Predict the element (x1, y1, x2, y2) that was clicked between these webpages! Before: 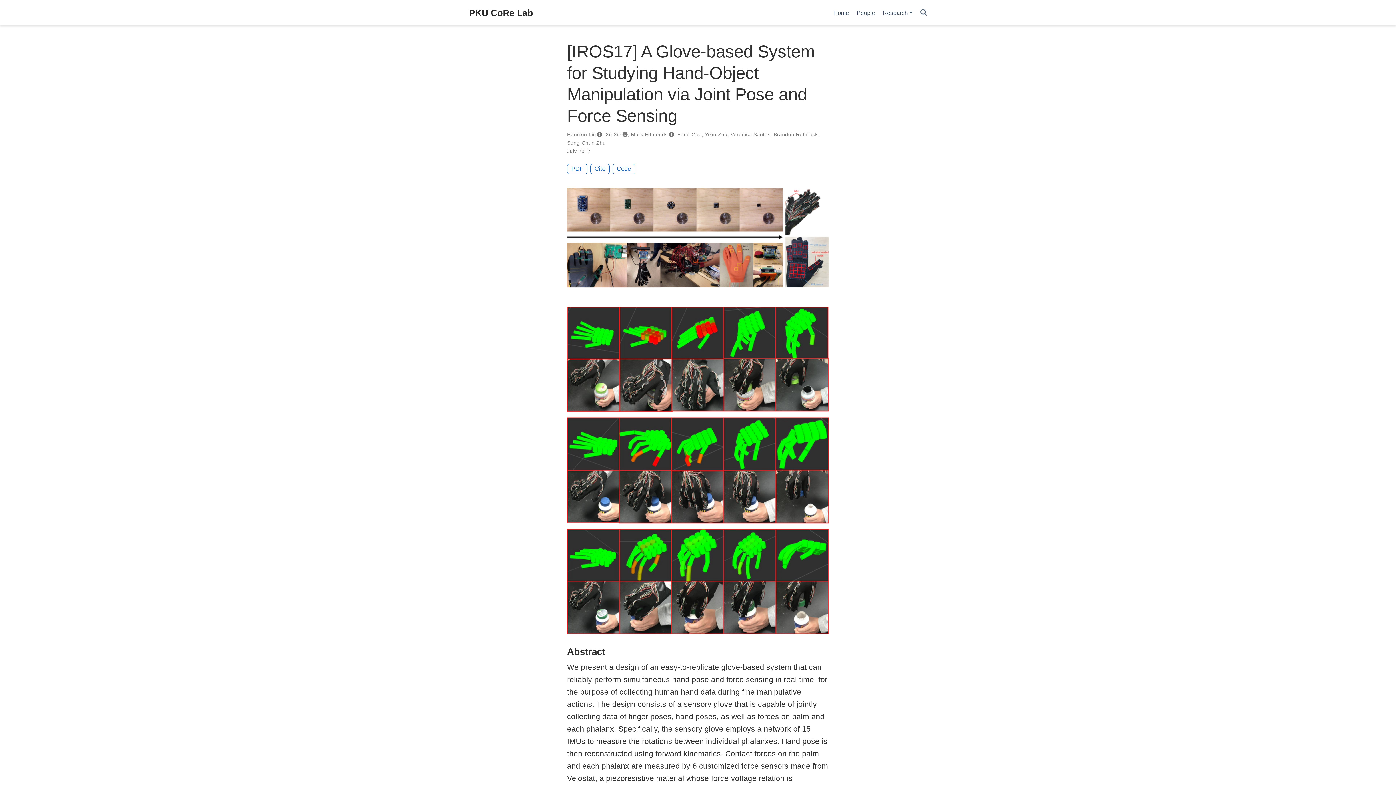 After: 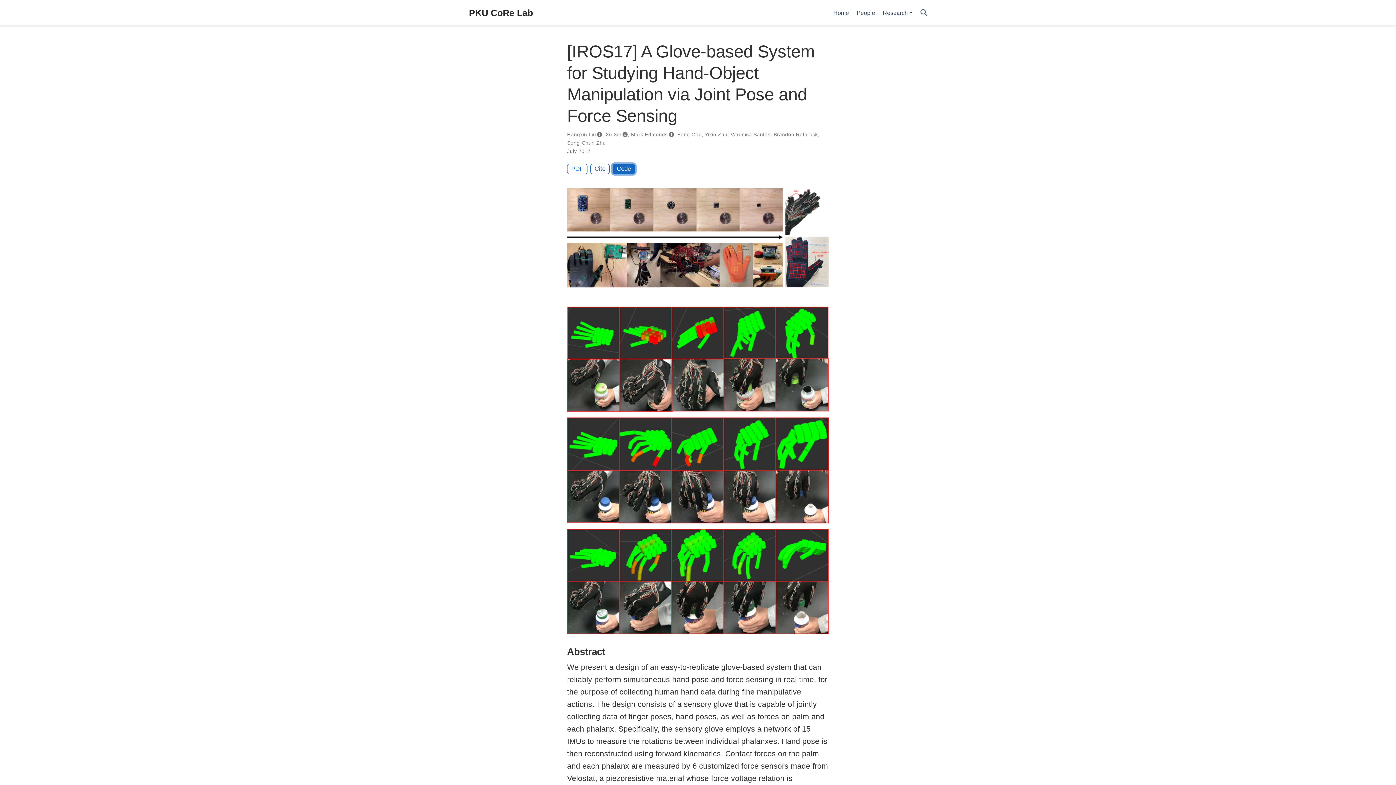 Action: label: Code bbox: (612, 163, 635, 174)